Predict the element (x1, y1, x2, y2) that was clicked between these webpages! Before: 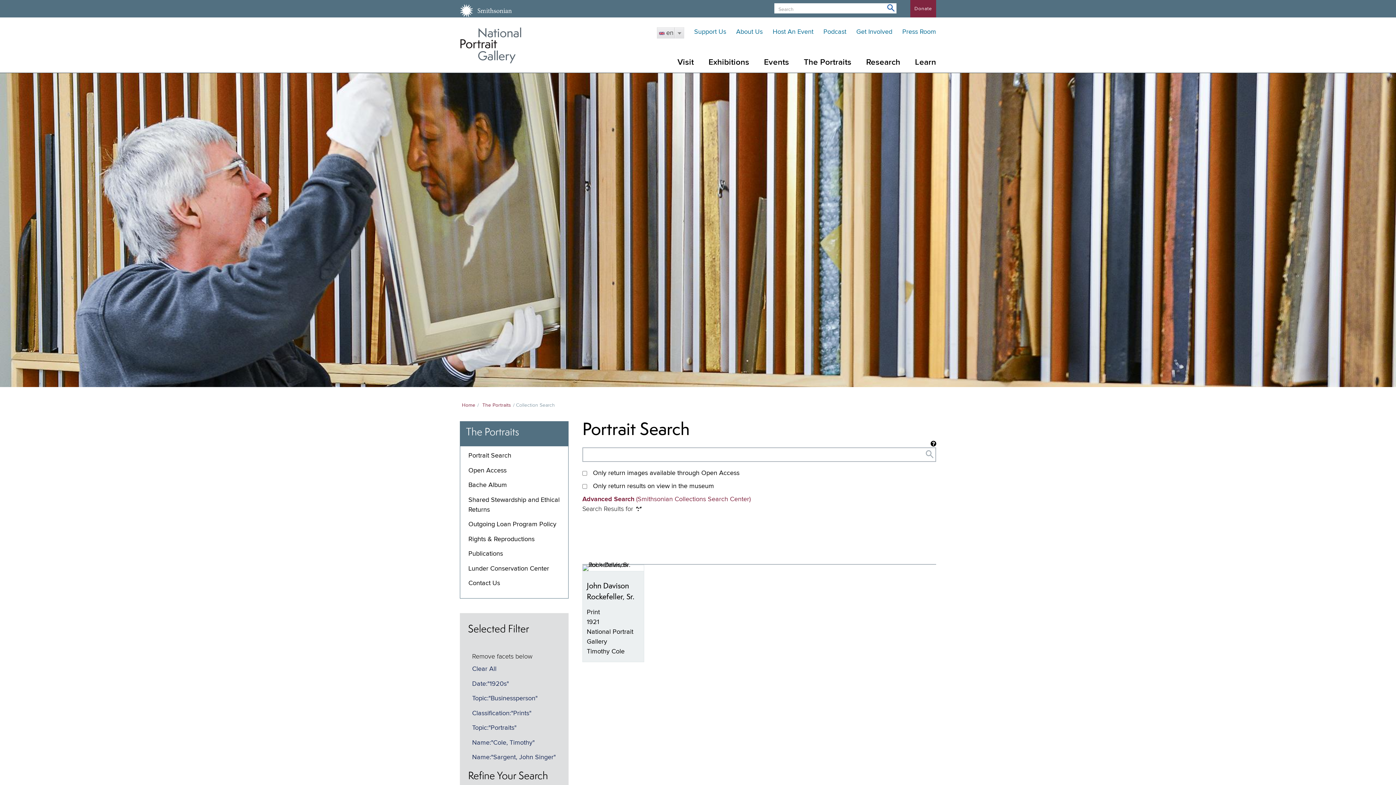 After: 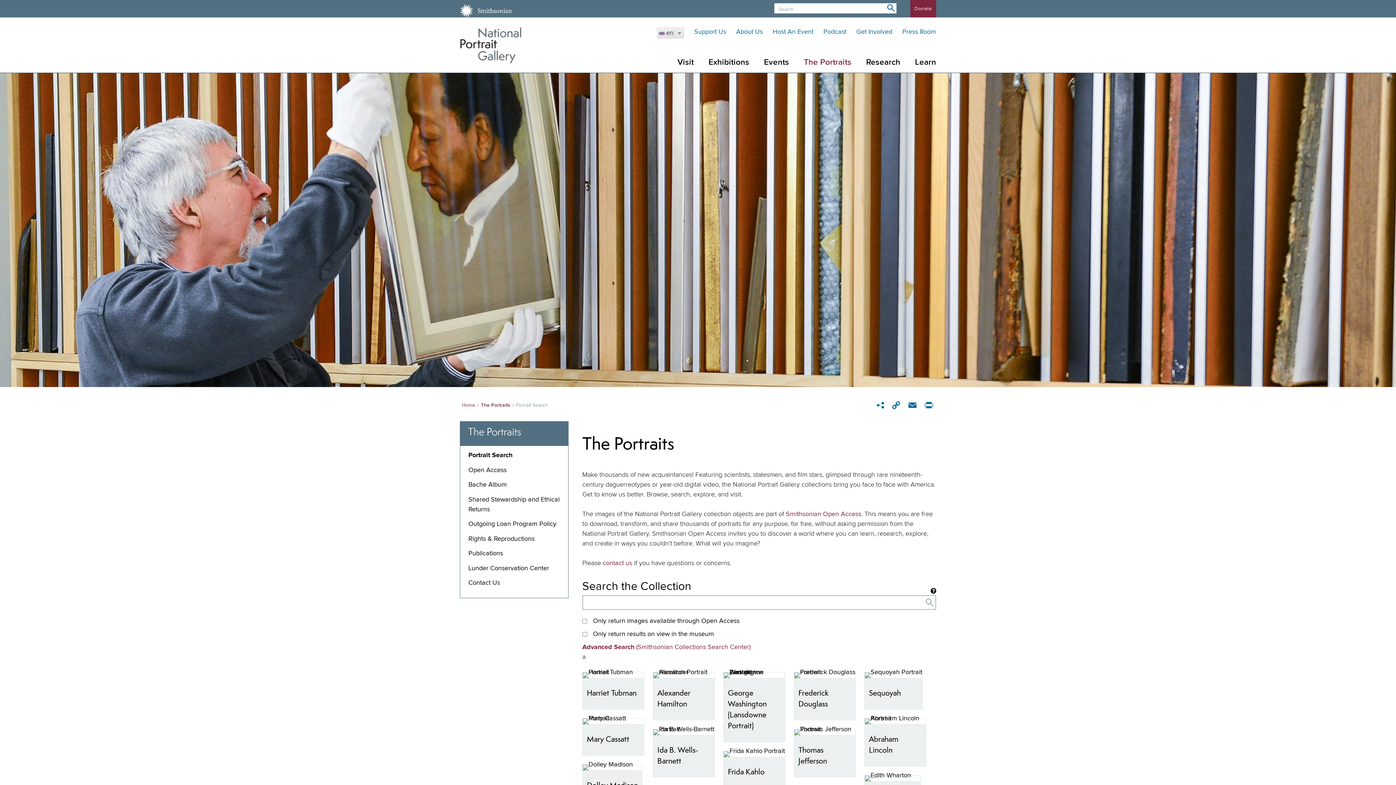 Action: bbox: (482, 402, 511, 408) label: The Portraits